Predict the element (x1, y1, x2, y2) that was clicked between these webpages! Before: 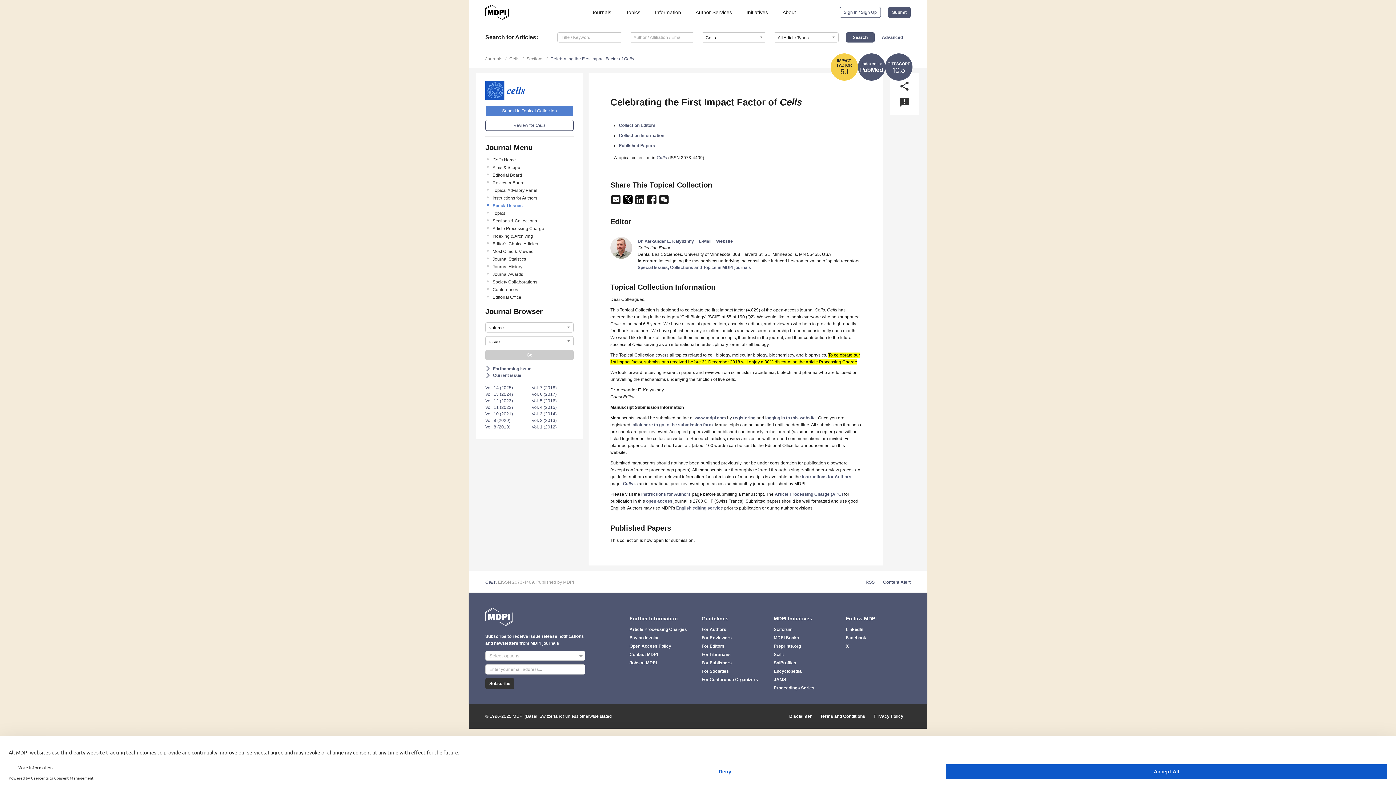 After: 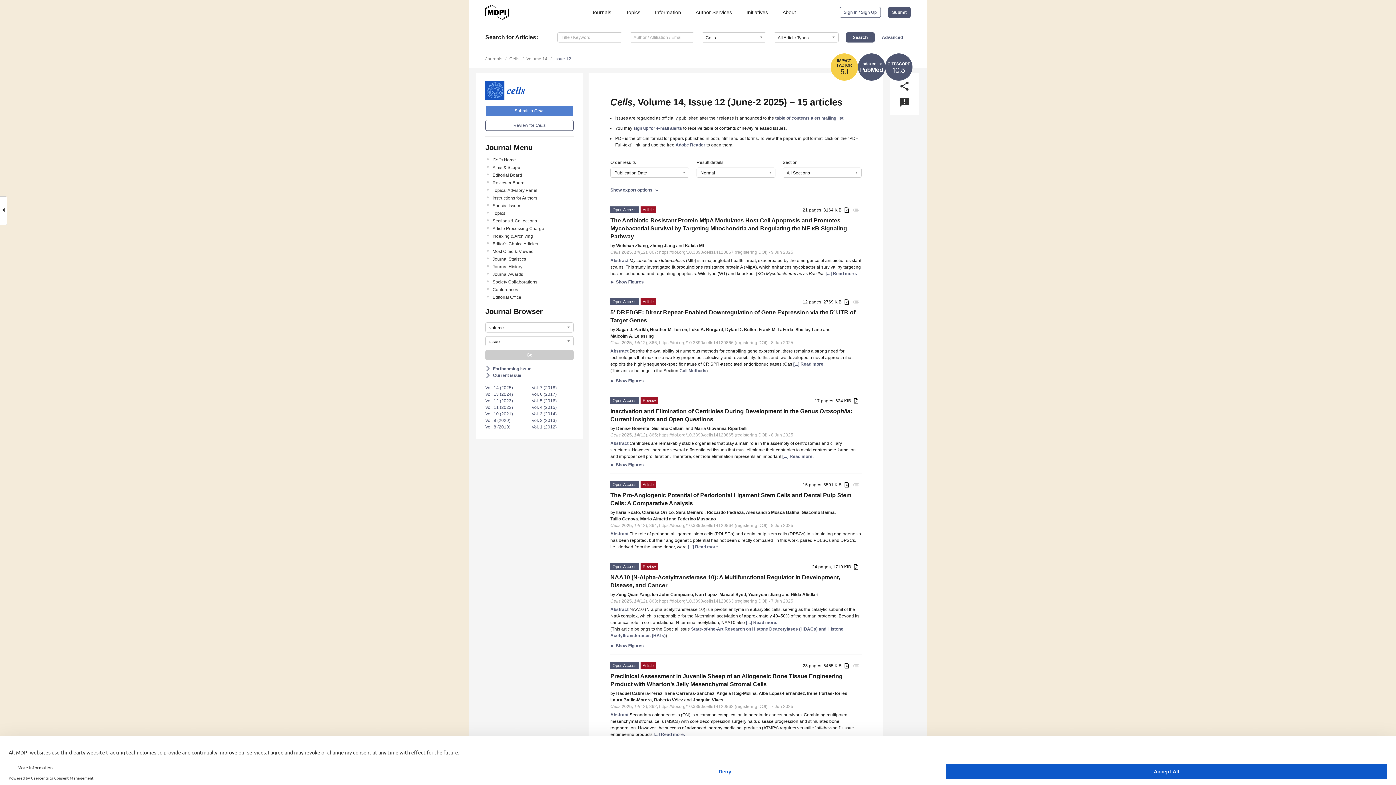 Action: label: arrow_forward_ios Forthcoming issue bbox: (485, 366, 531, 371)